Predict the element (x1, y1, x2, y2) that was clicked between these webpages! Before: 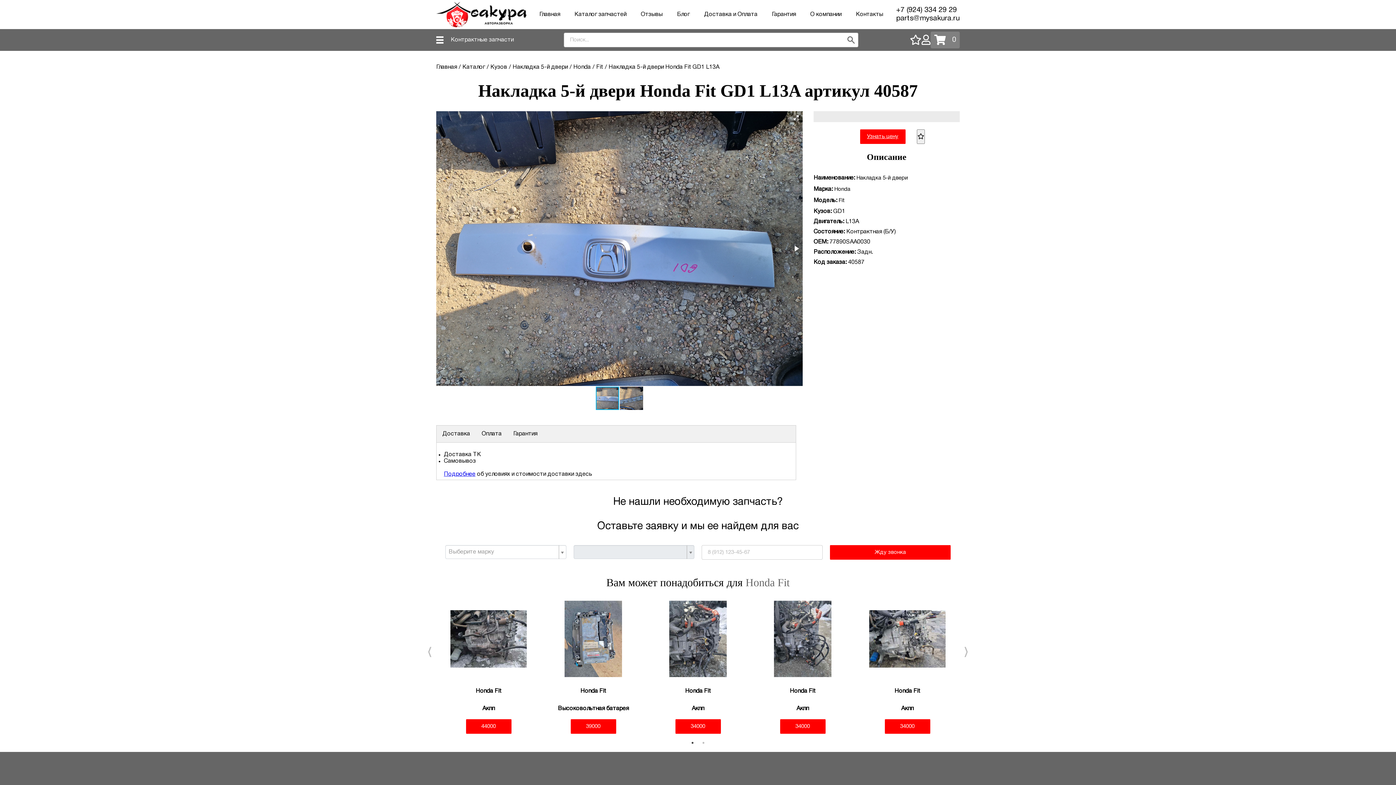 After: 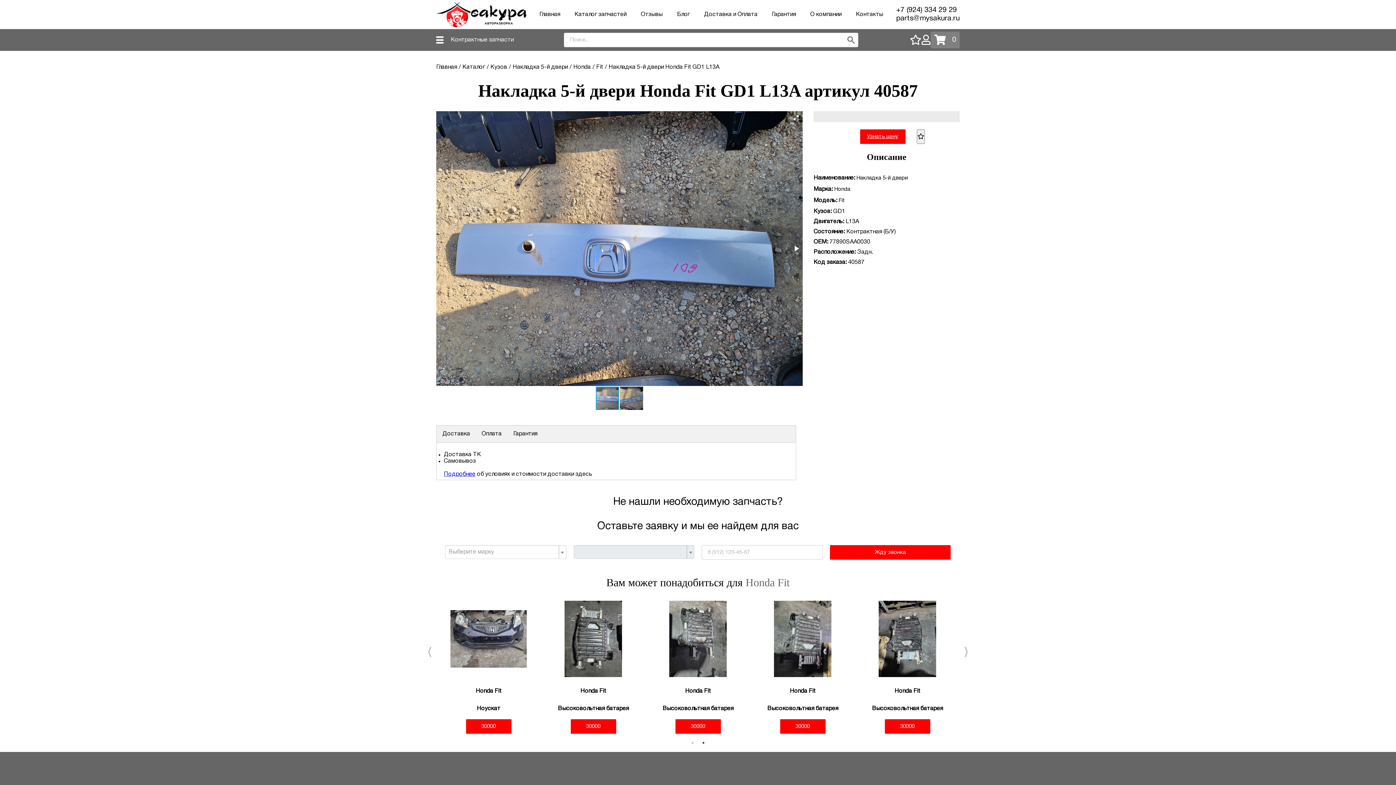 Action: label: +7 (924) 334 29 29 bbox: (896, 6, 957, 14)